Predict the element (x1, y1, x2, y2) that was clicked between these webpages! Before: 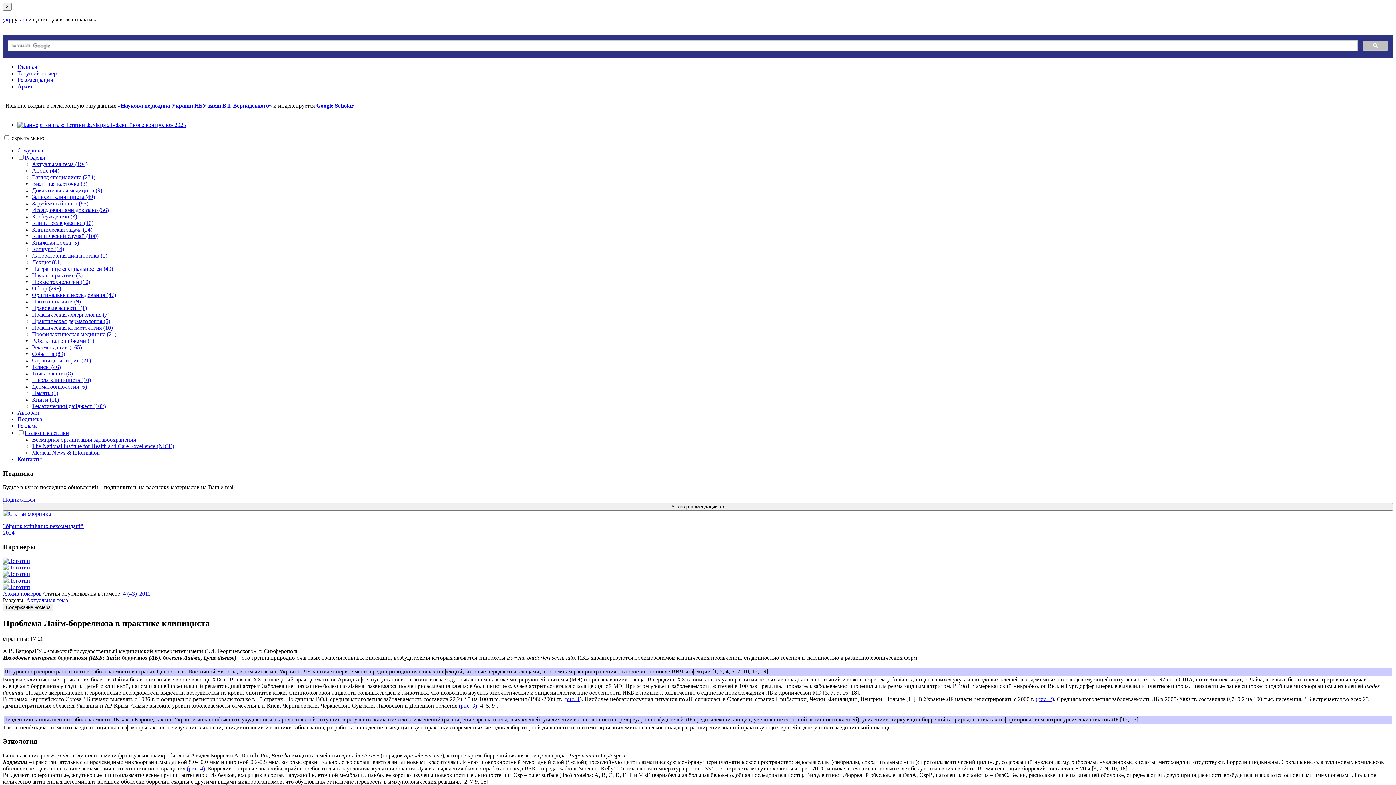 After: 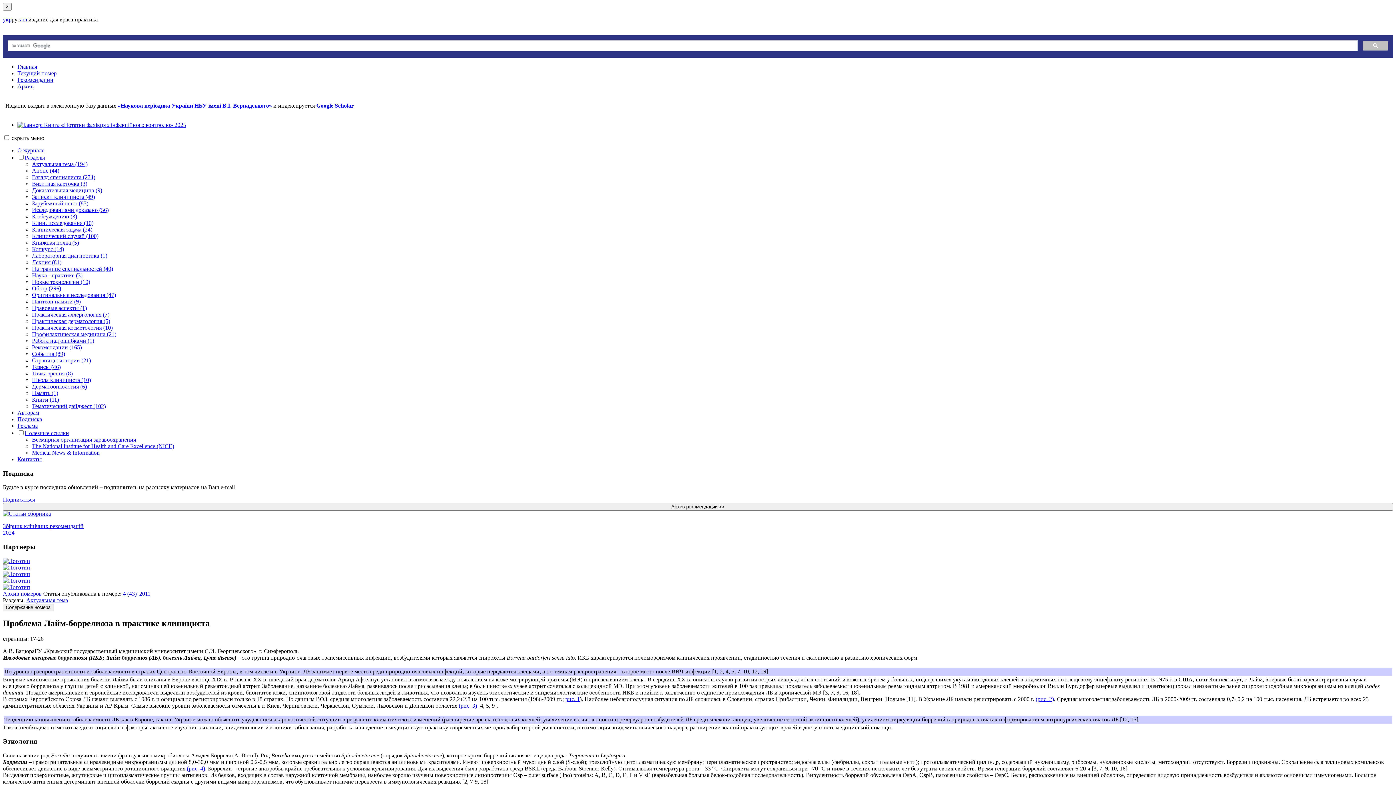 Action: bbox: (2, 577, 30, 583)